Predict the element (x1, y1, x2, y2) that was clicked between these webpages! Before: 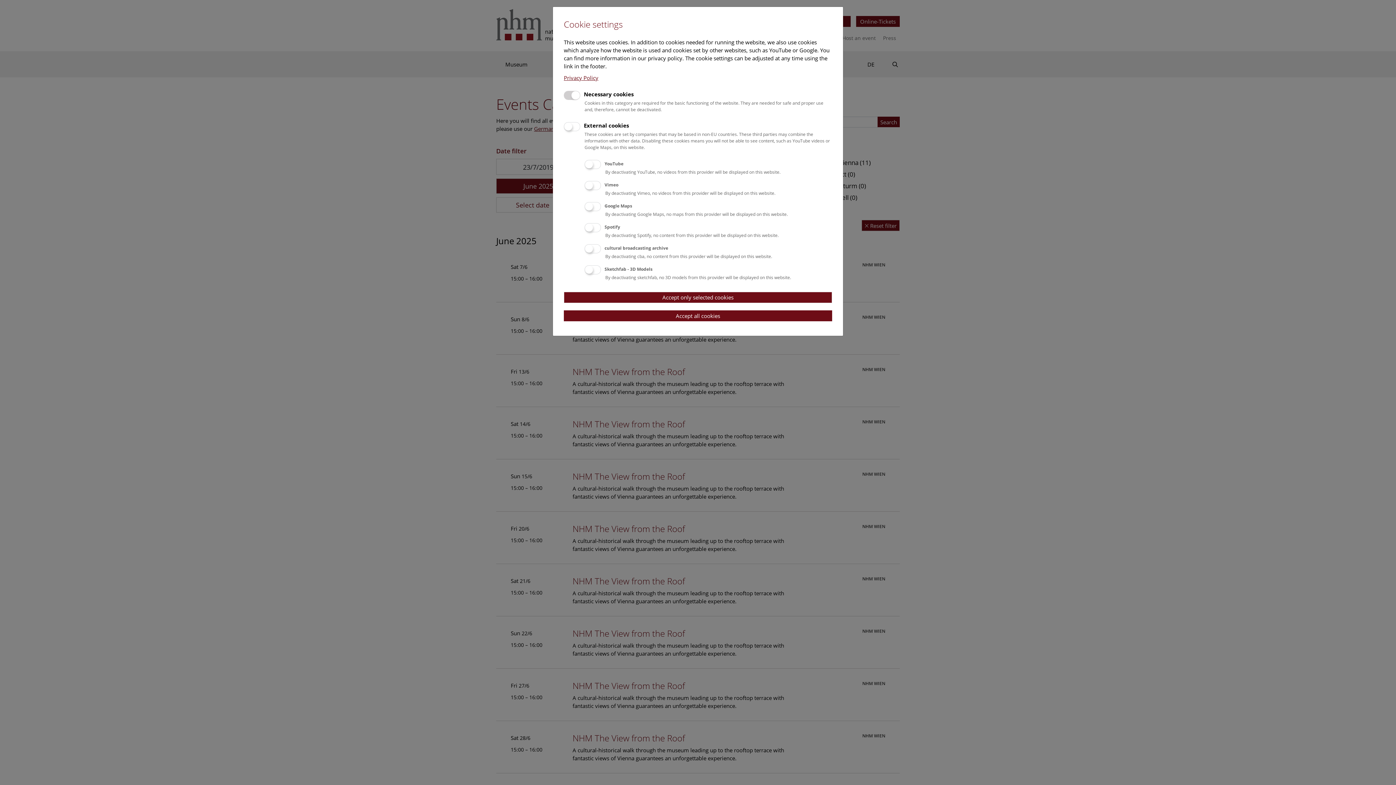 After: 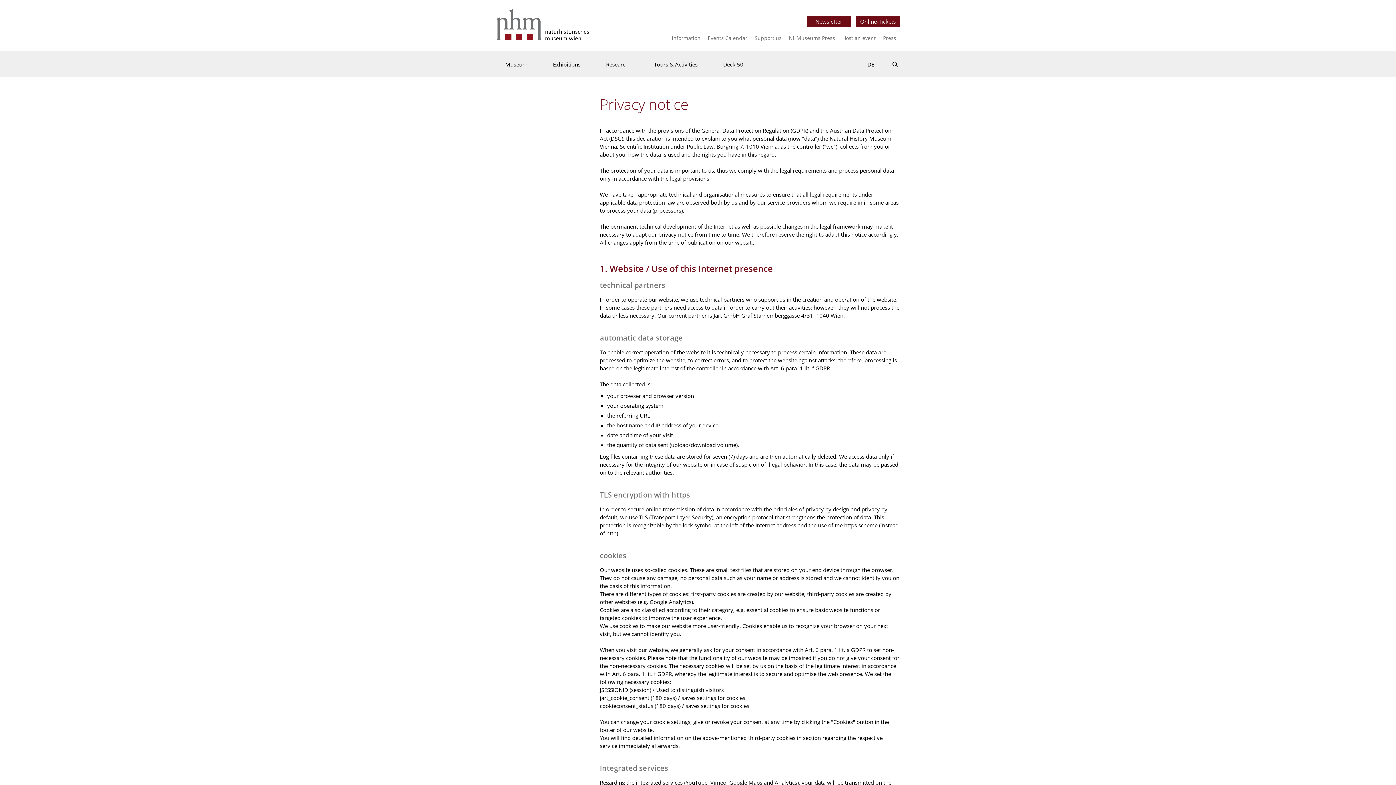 Action: label: Privacy Policy bbox: (564, 74, 598, 81)